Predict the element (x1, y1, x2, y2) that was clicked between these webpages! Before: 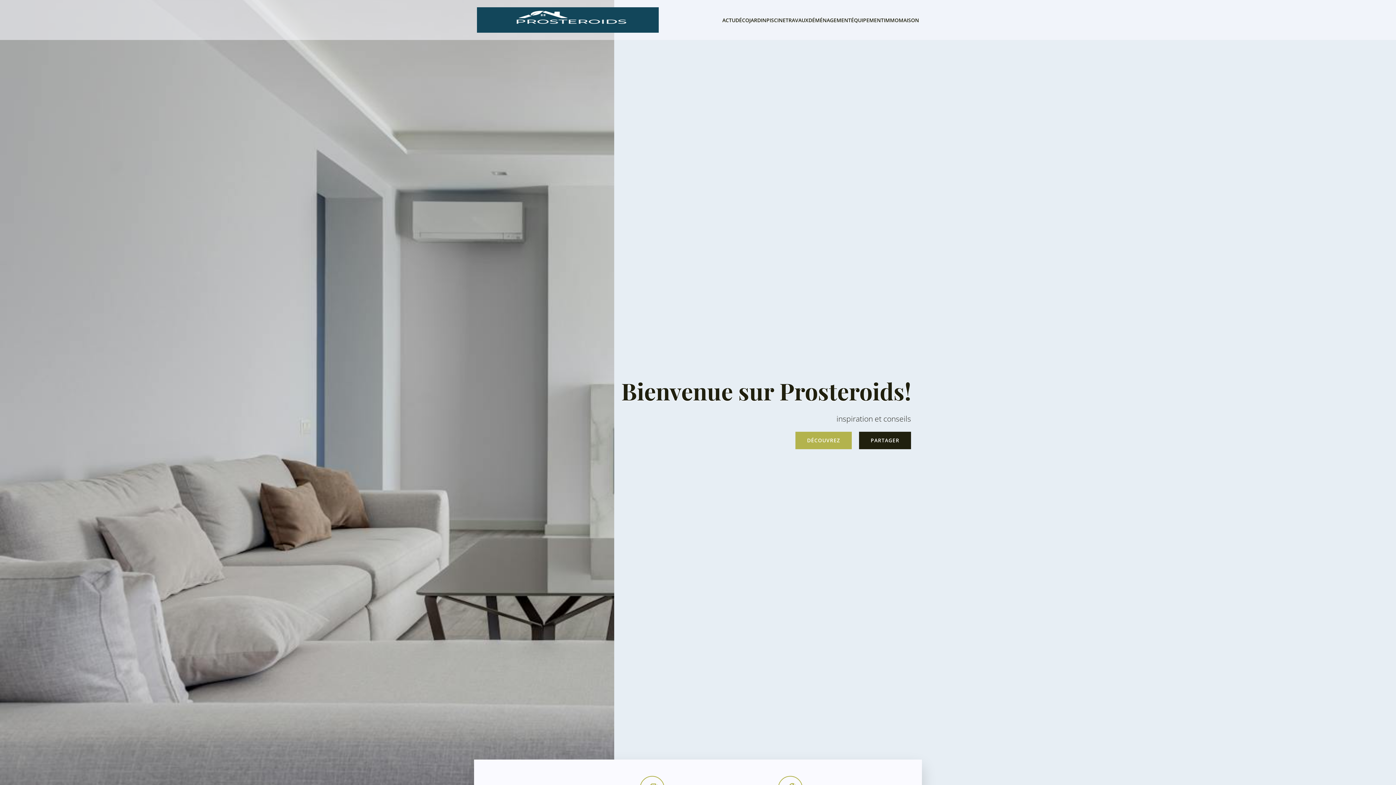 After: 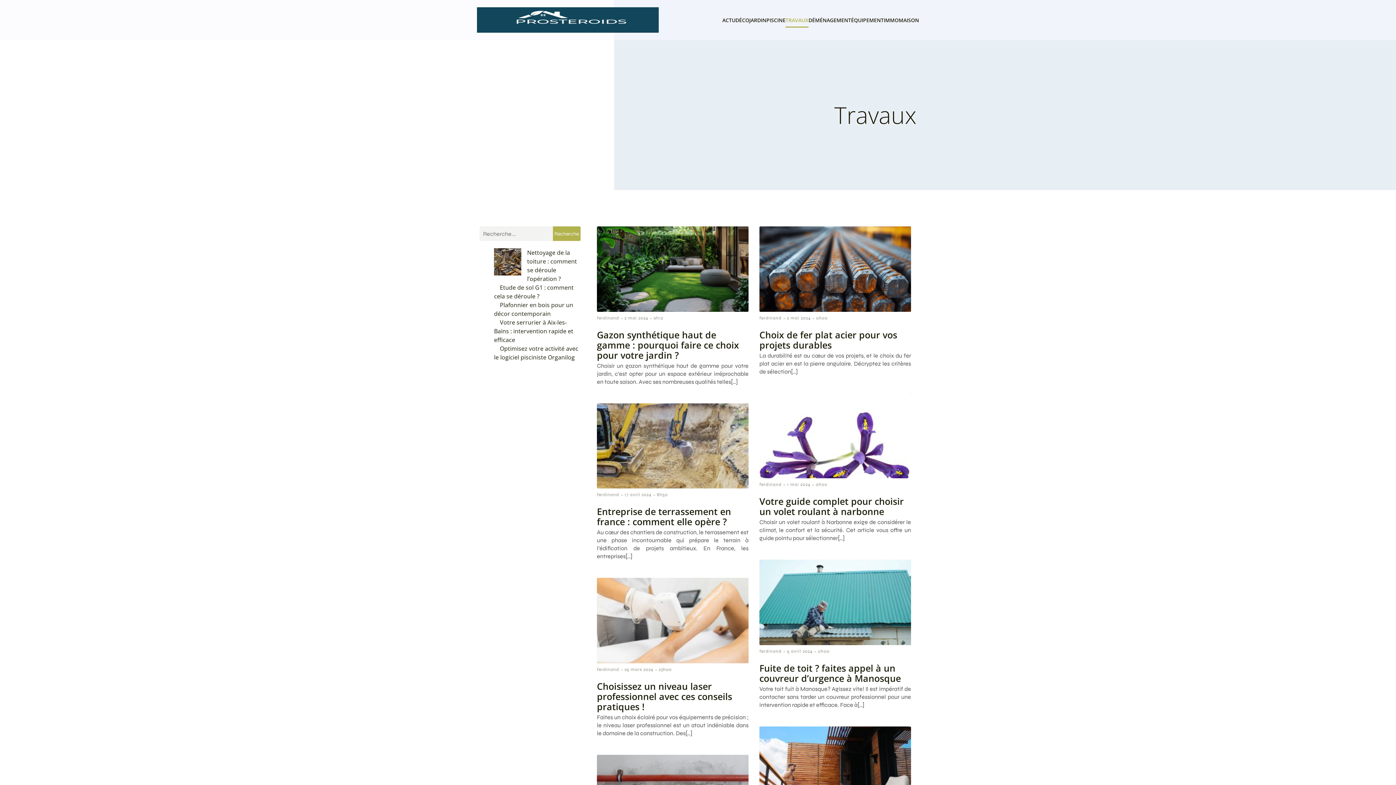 Action: label: TRAVAUX bbox: (785, 12, 808, 27)